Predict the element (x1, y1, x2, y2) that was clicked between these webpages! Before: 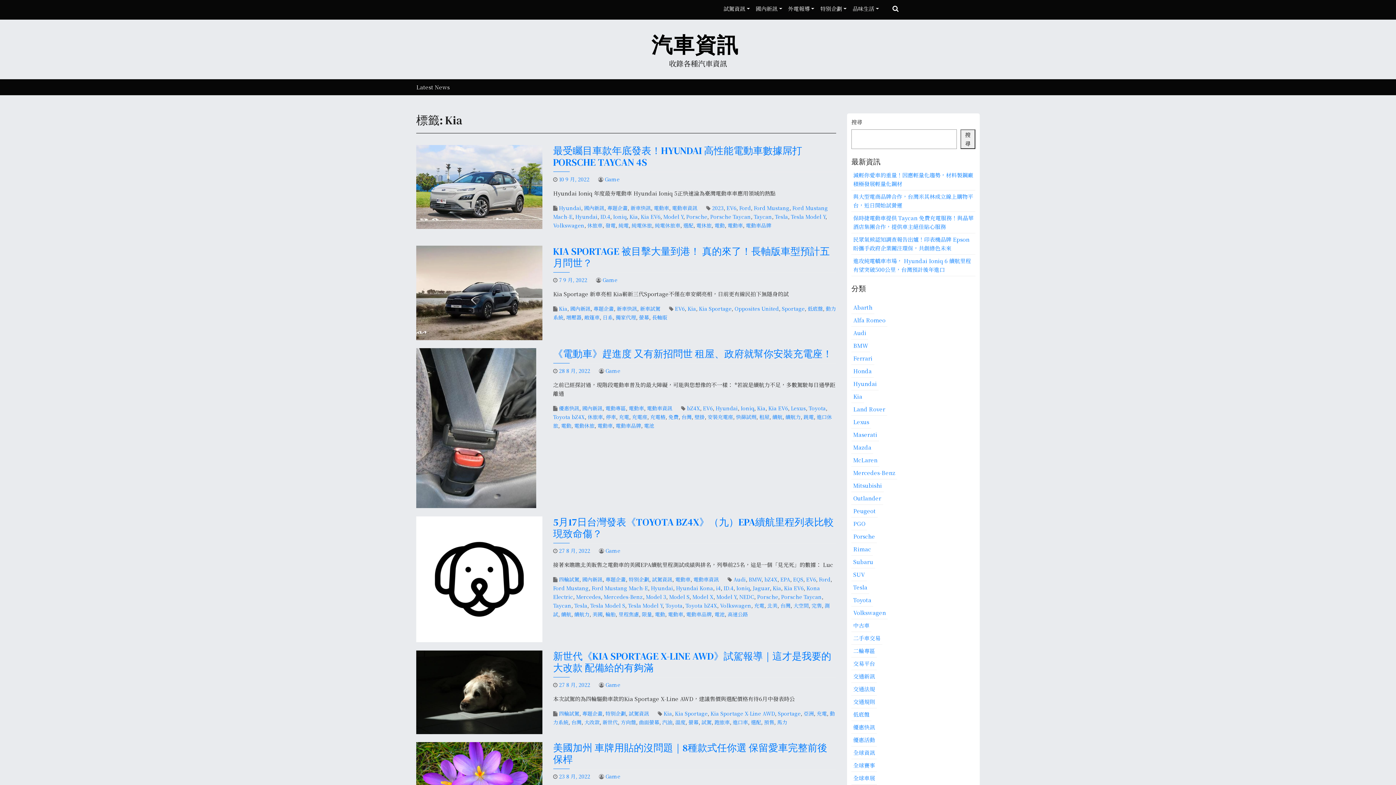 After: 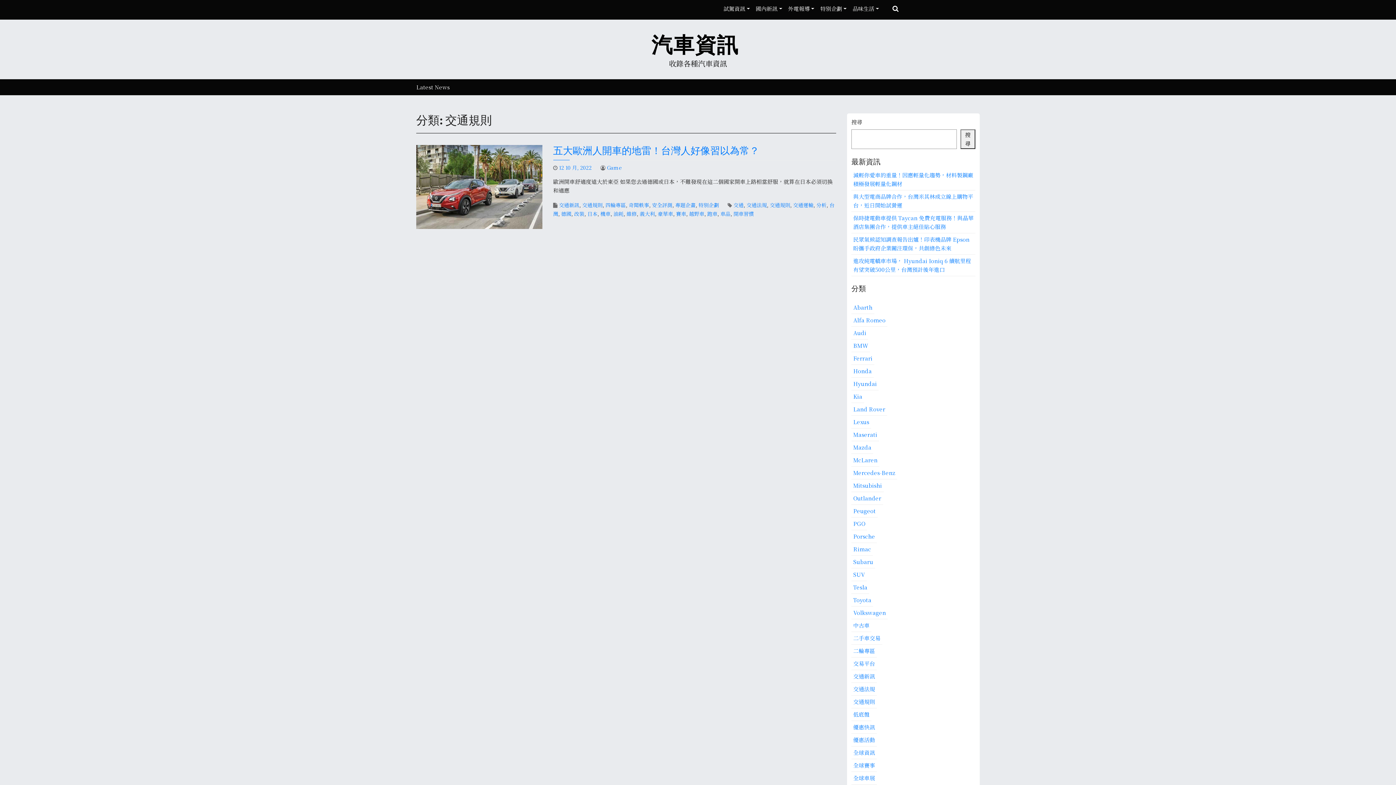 Action: bbox: (851, 695, 877, 708) label: 交通規則